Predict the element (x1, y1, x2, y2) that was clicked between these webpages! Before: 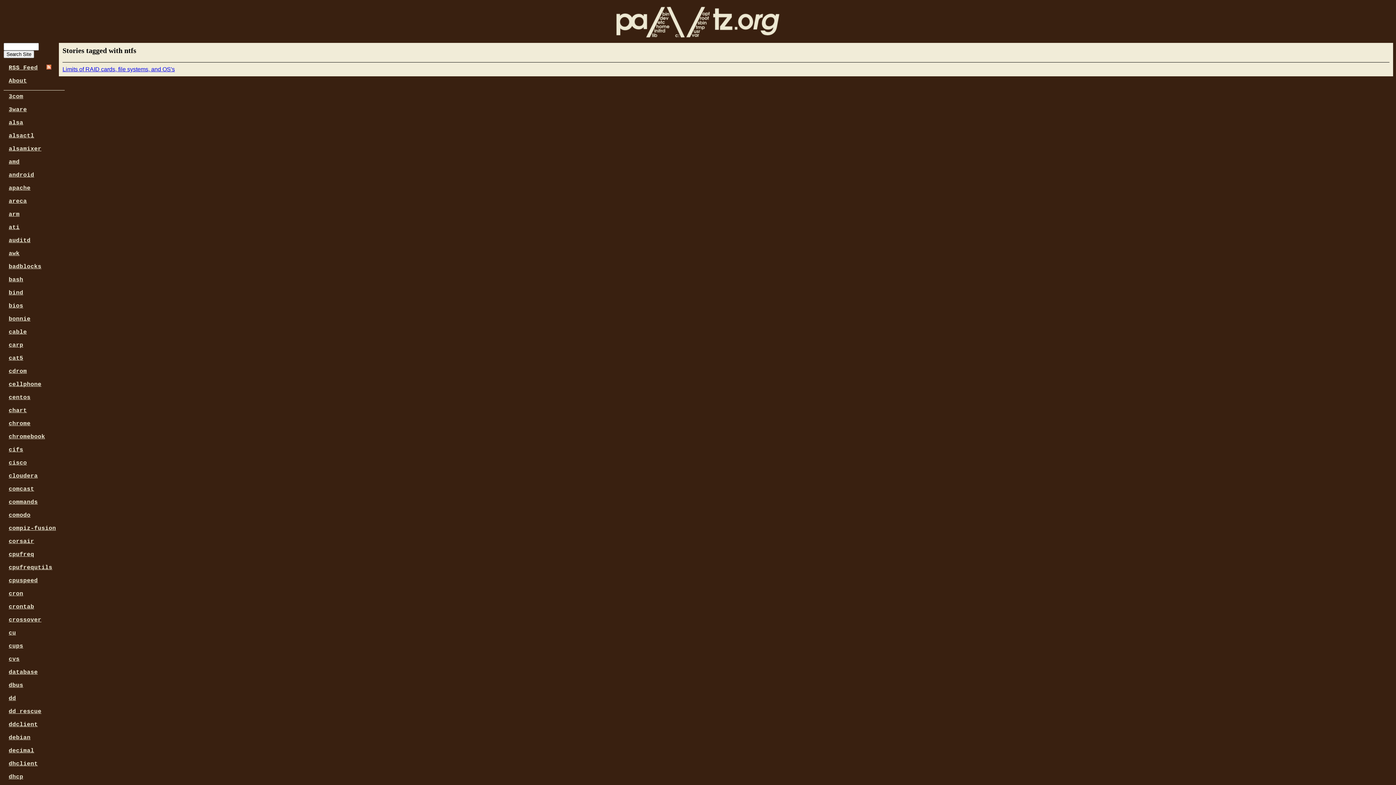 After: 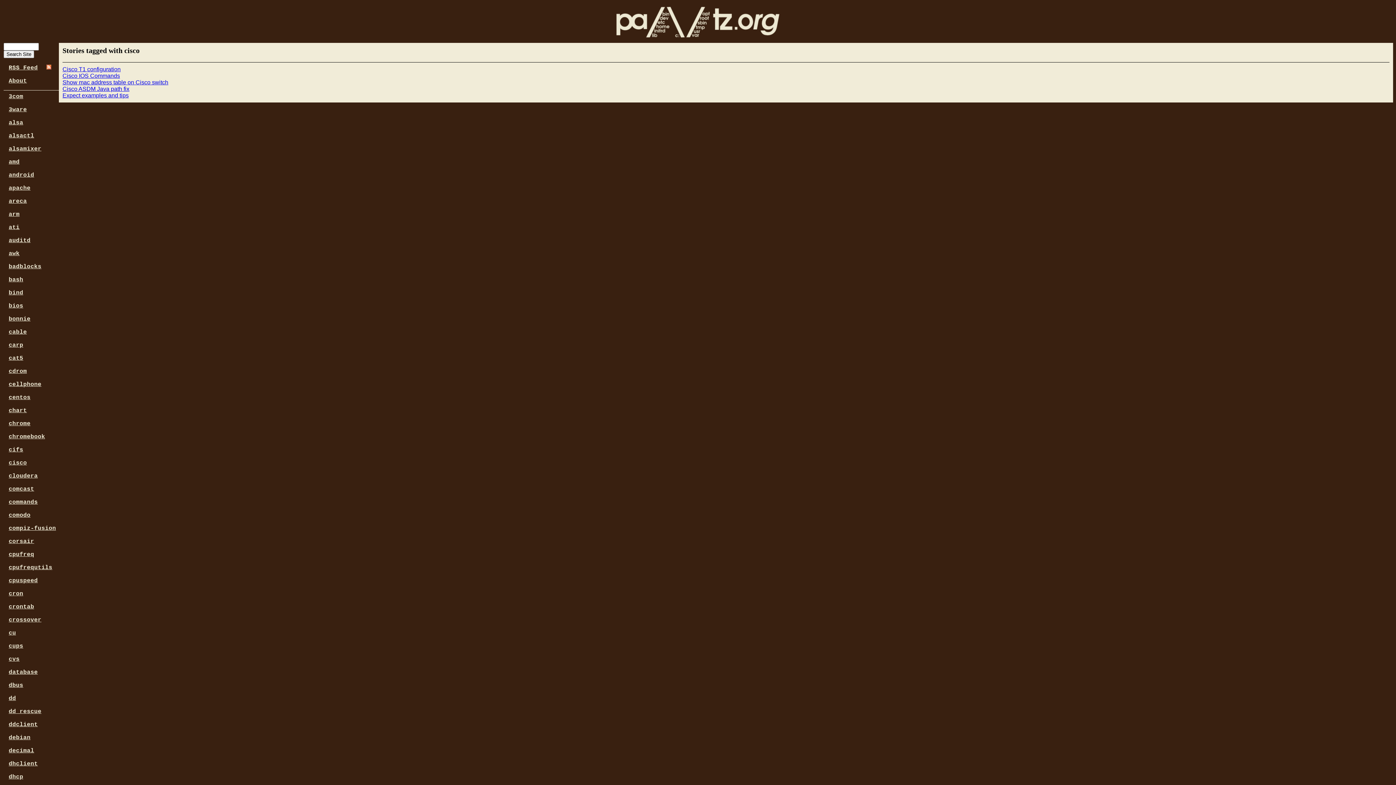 Action: bbox: (3, 454, 32, 471) label: cisco